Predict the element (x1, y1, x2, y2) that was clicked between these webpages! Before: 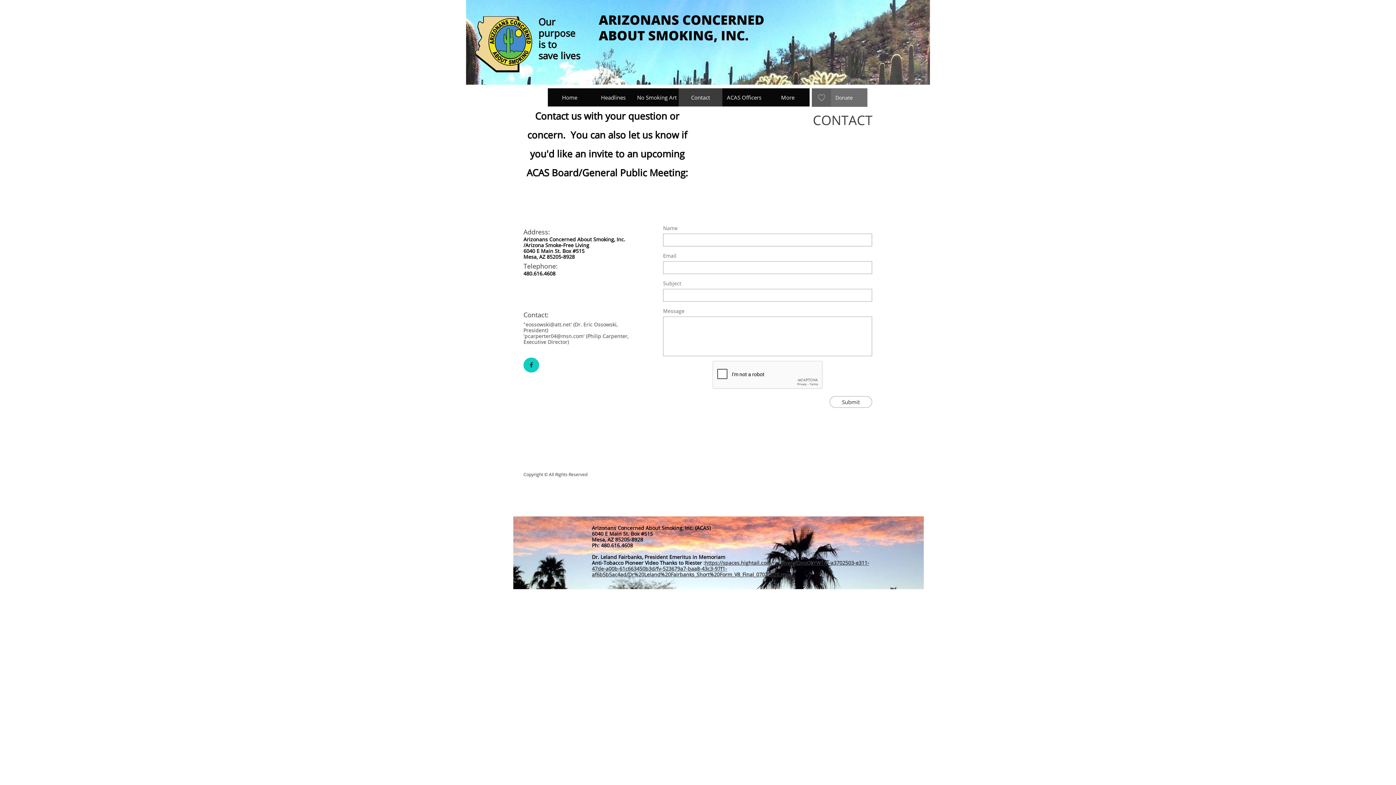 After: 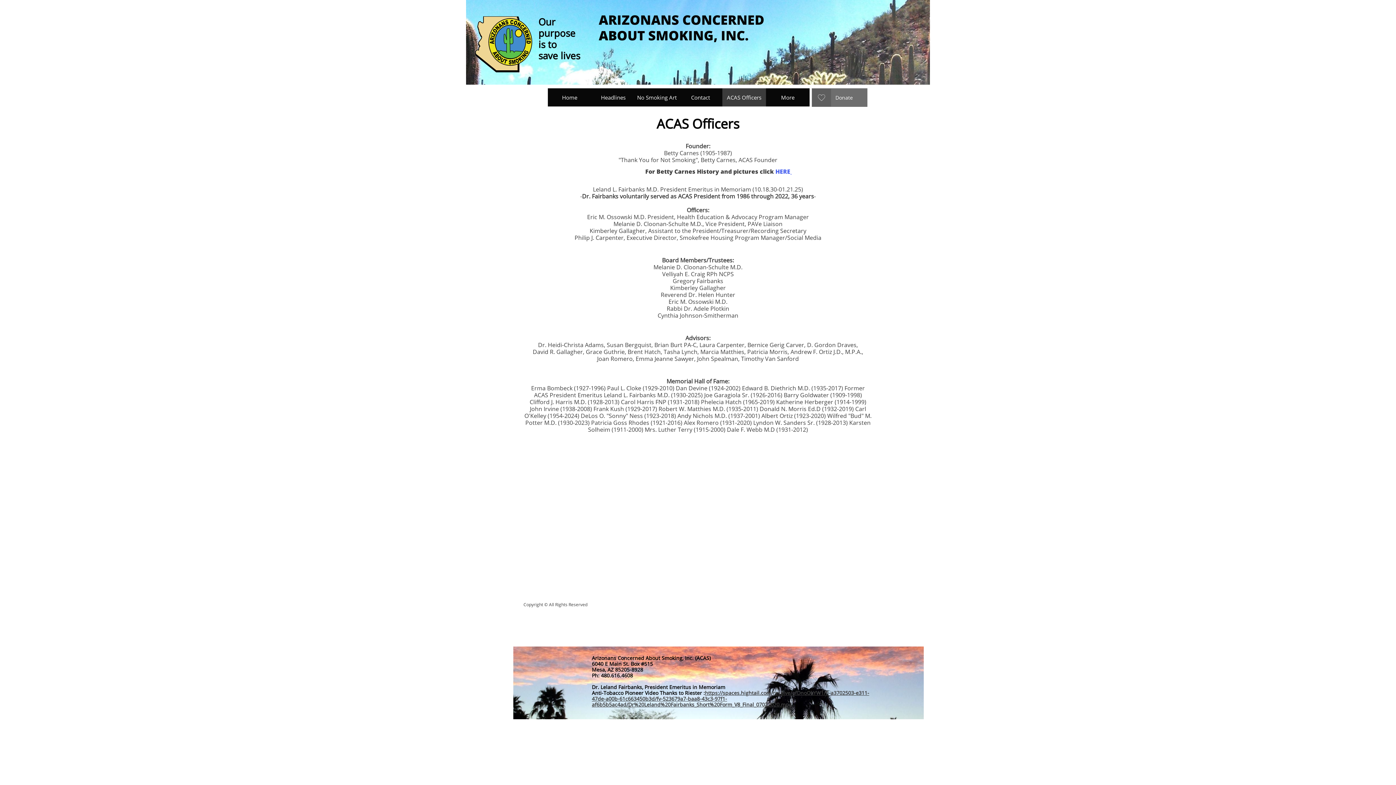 Action: label: ACAS Officers bbox: (722, 88, 766, 106)